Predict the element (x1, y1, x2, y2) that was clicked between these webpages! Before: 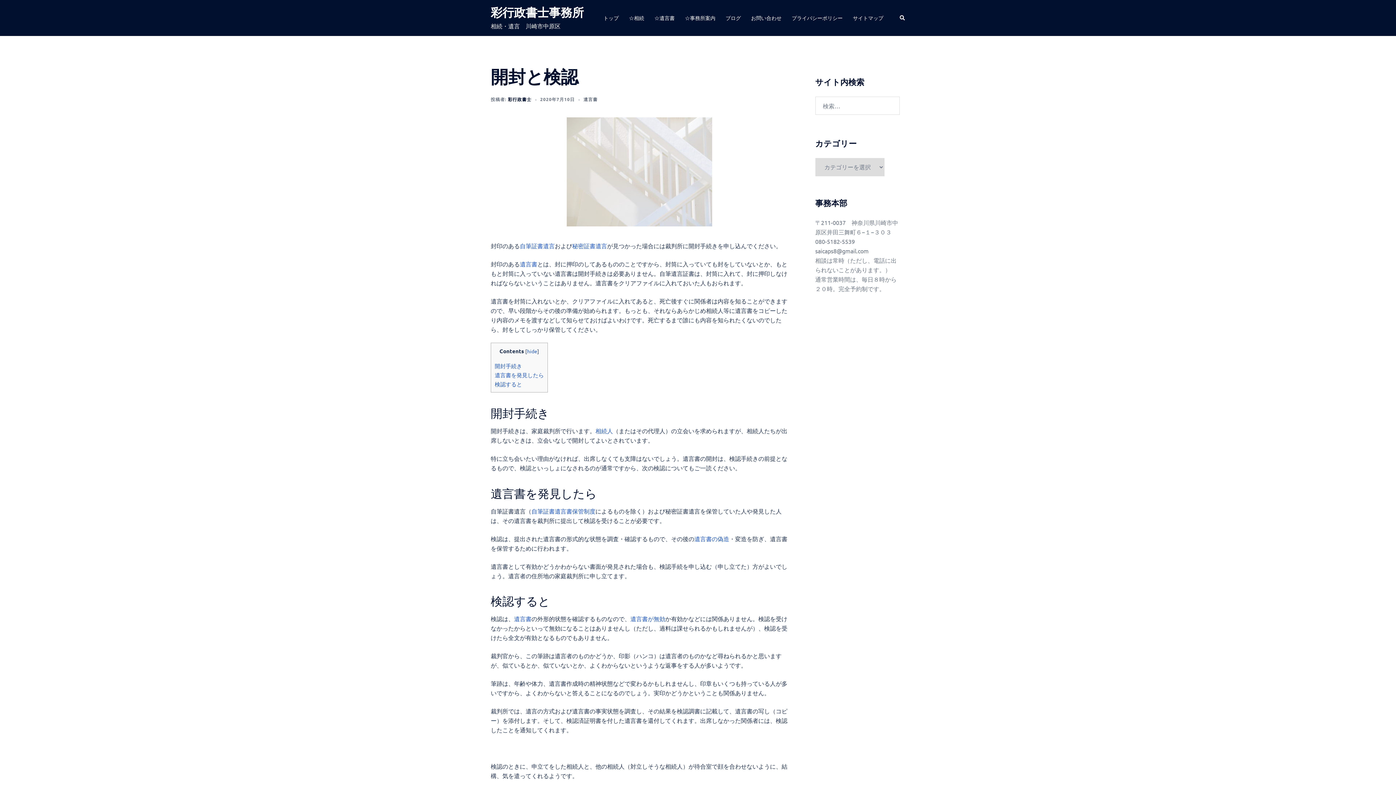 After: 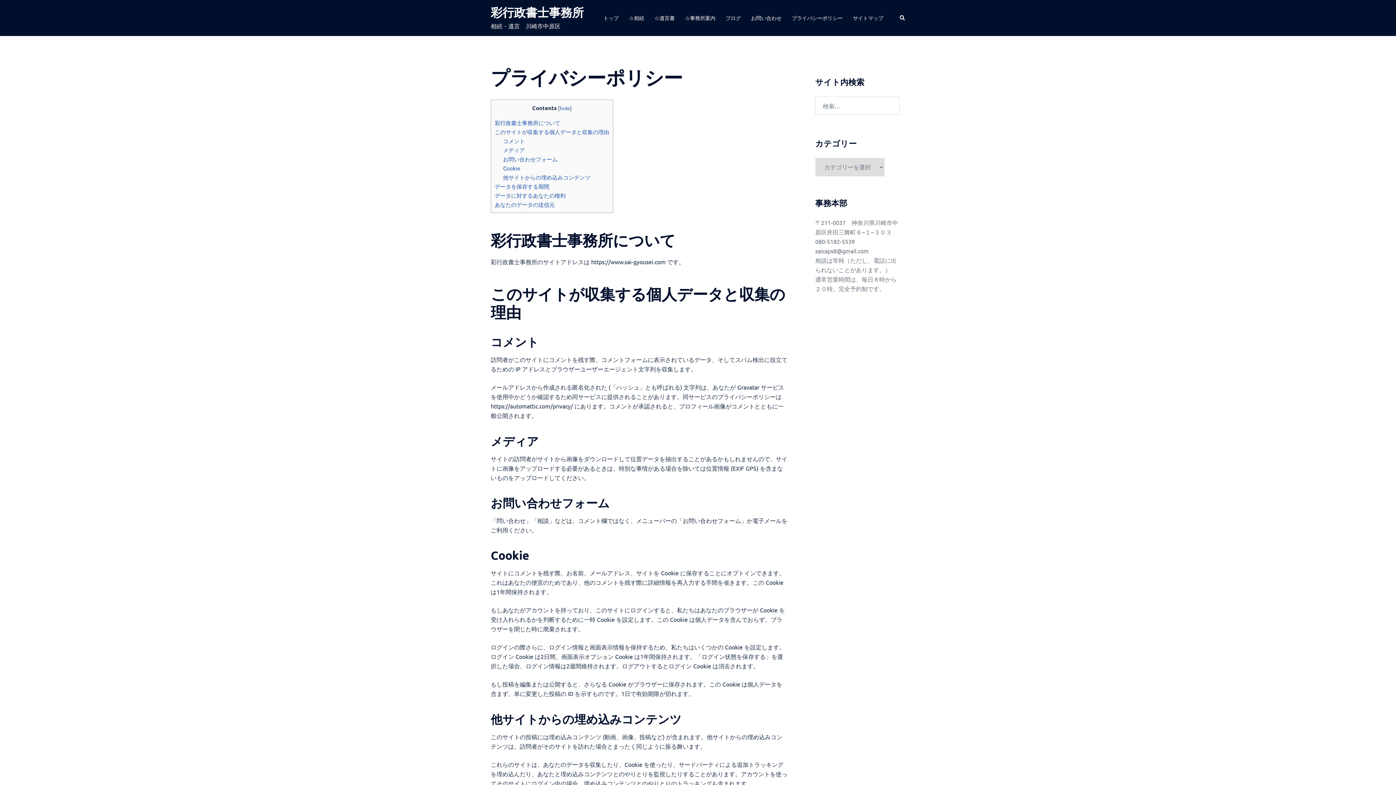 Action: bbox: (792, 13, 842, 22) label: プライバシーポリシー